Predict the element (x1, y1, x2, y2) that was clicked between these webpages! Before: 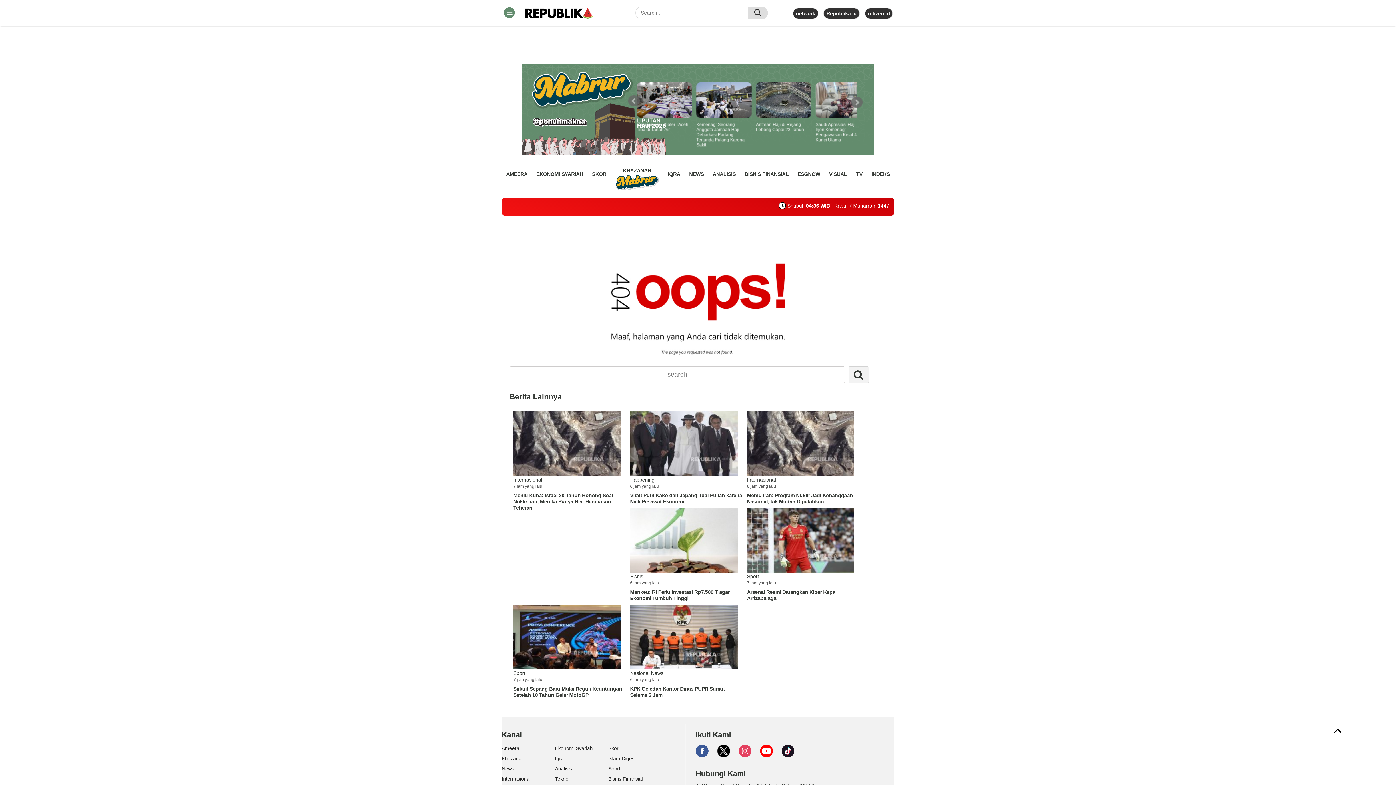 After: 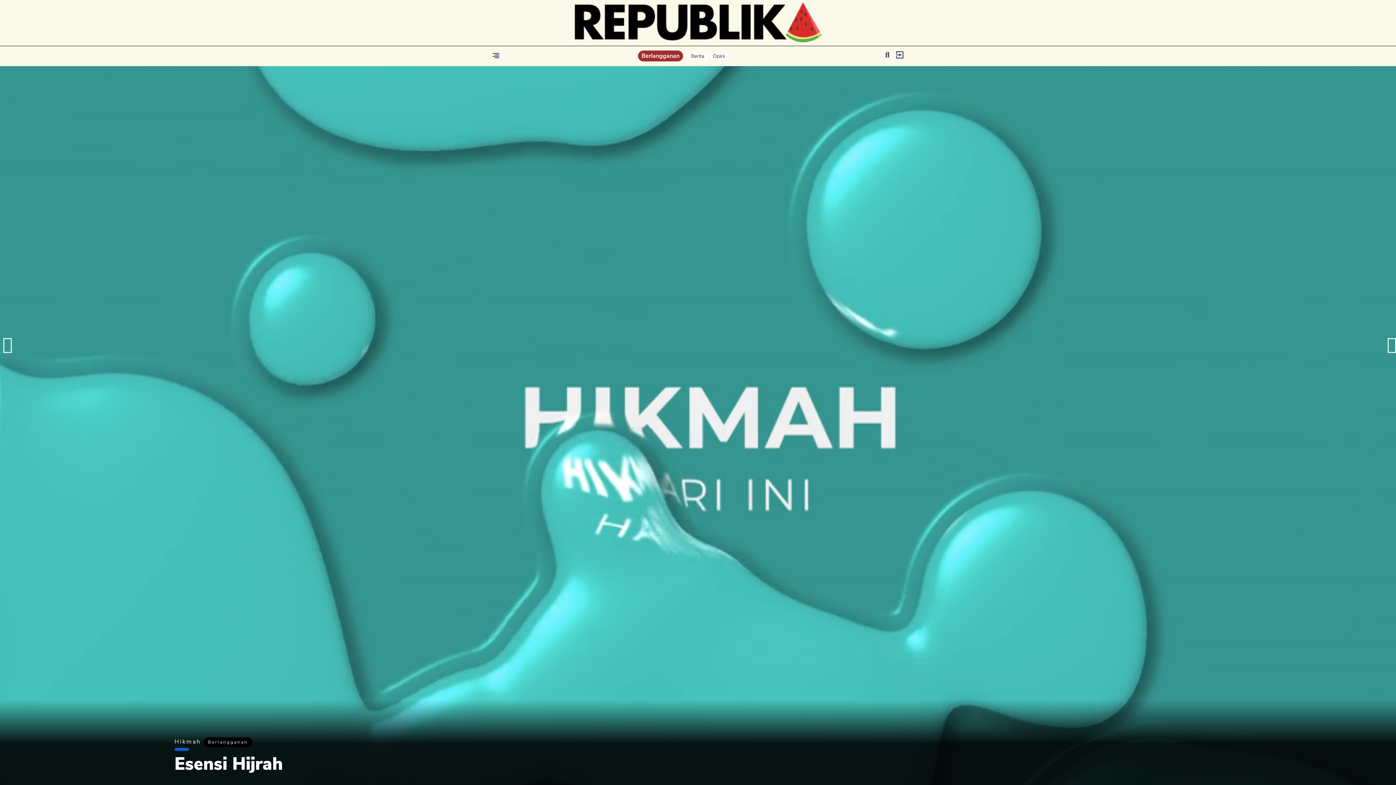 Action: bbox: (826, 10, 856, 16) label: Republika.id